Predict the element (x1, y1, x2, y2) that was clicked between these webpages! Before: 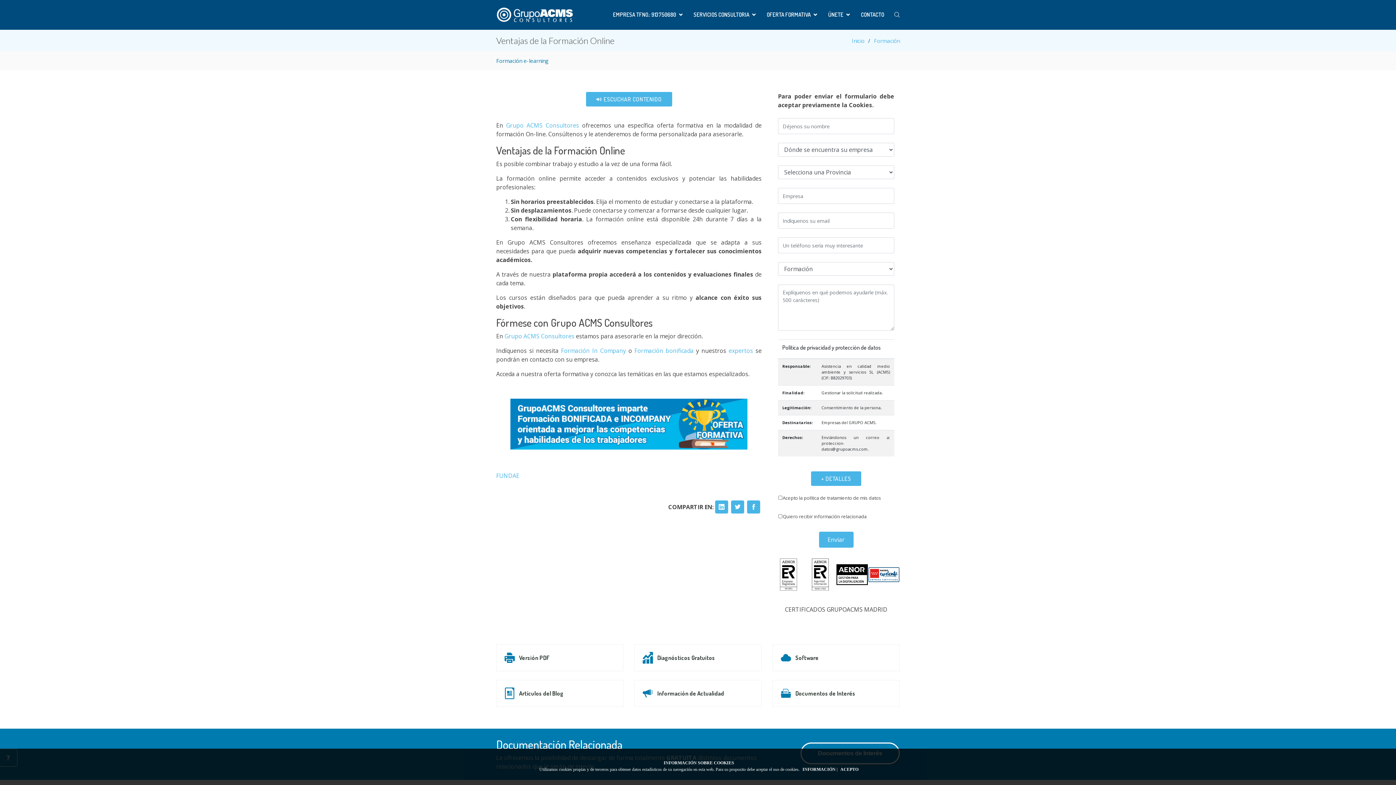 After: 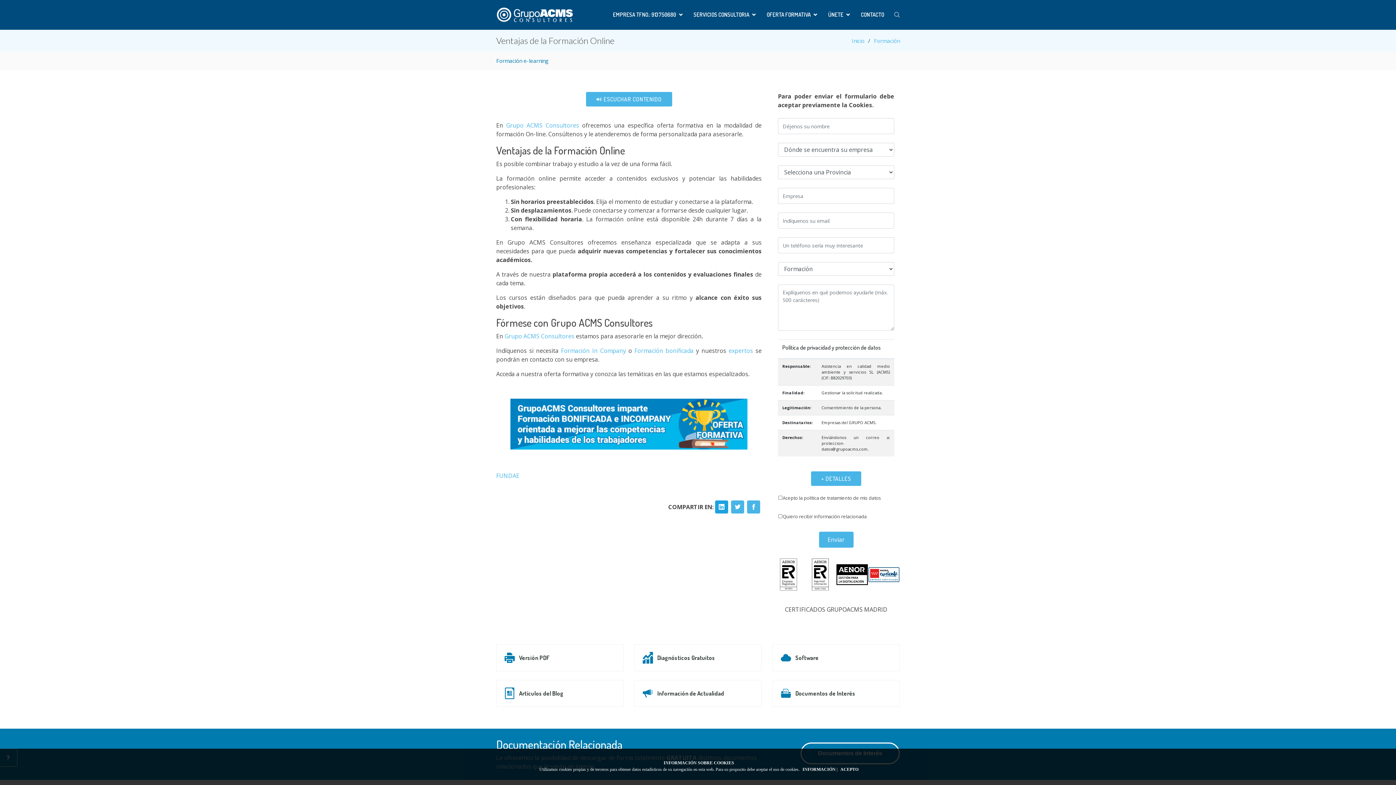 Action: bbox: (715, 500, 728, 513)